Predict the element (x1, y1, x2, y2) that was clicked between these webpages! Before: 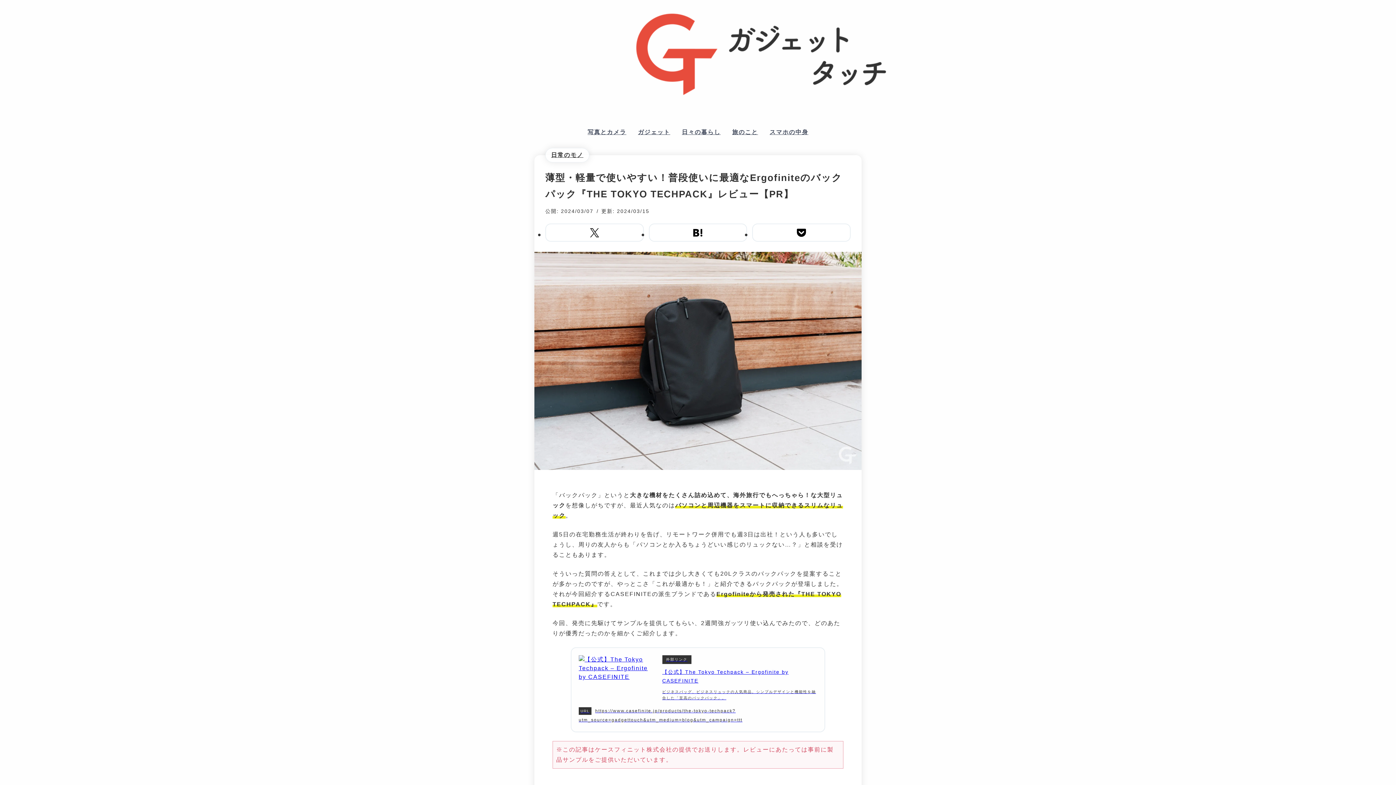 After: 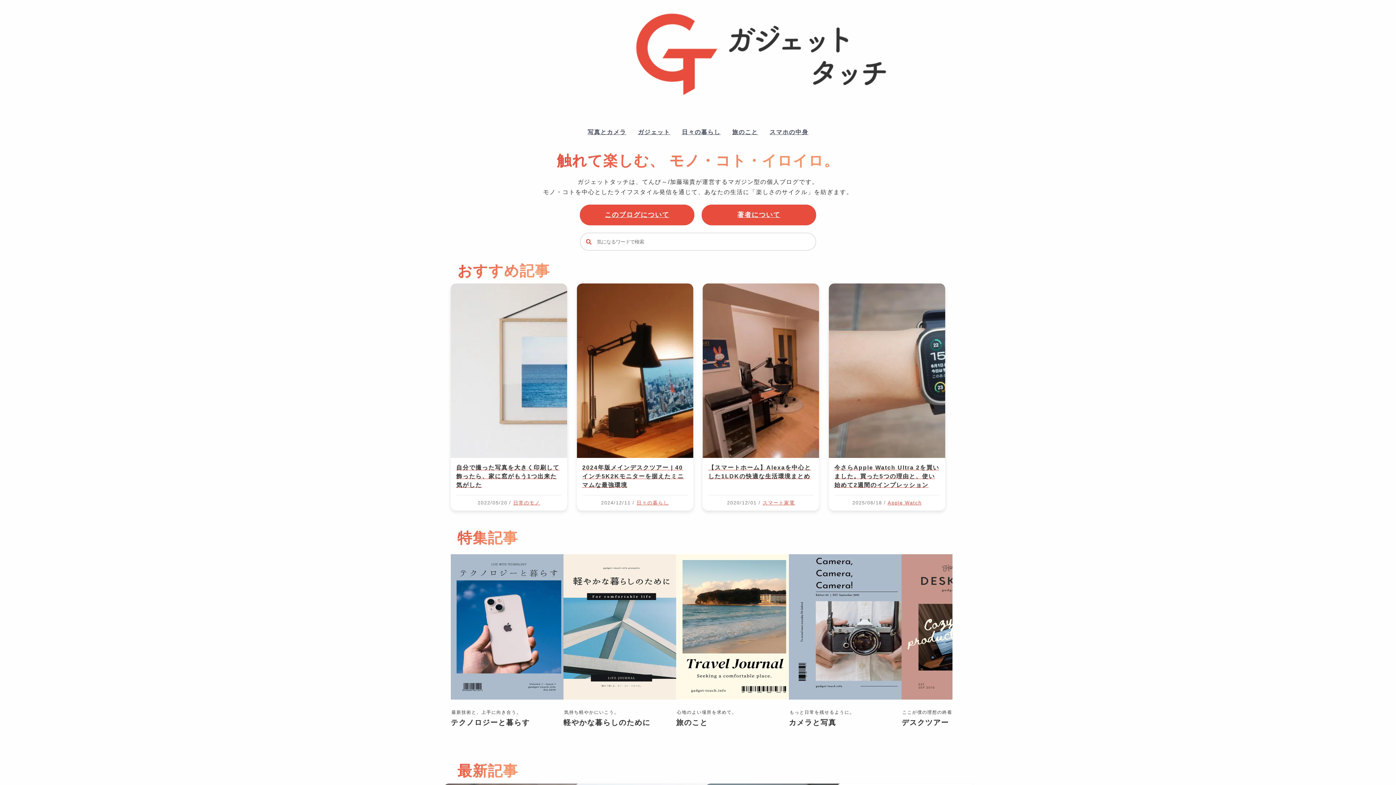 Action: bbox: (443, 0, 952, 115)